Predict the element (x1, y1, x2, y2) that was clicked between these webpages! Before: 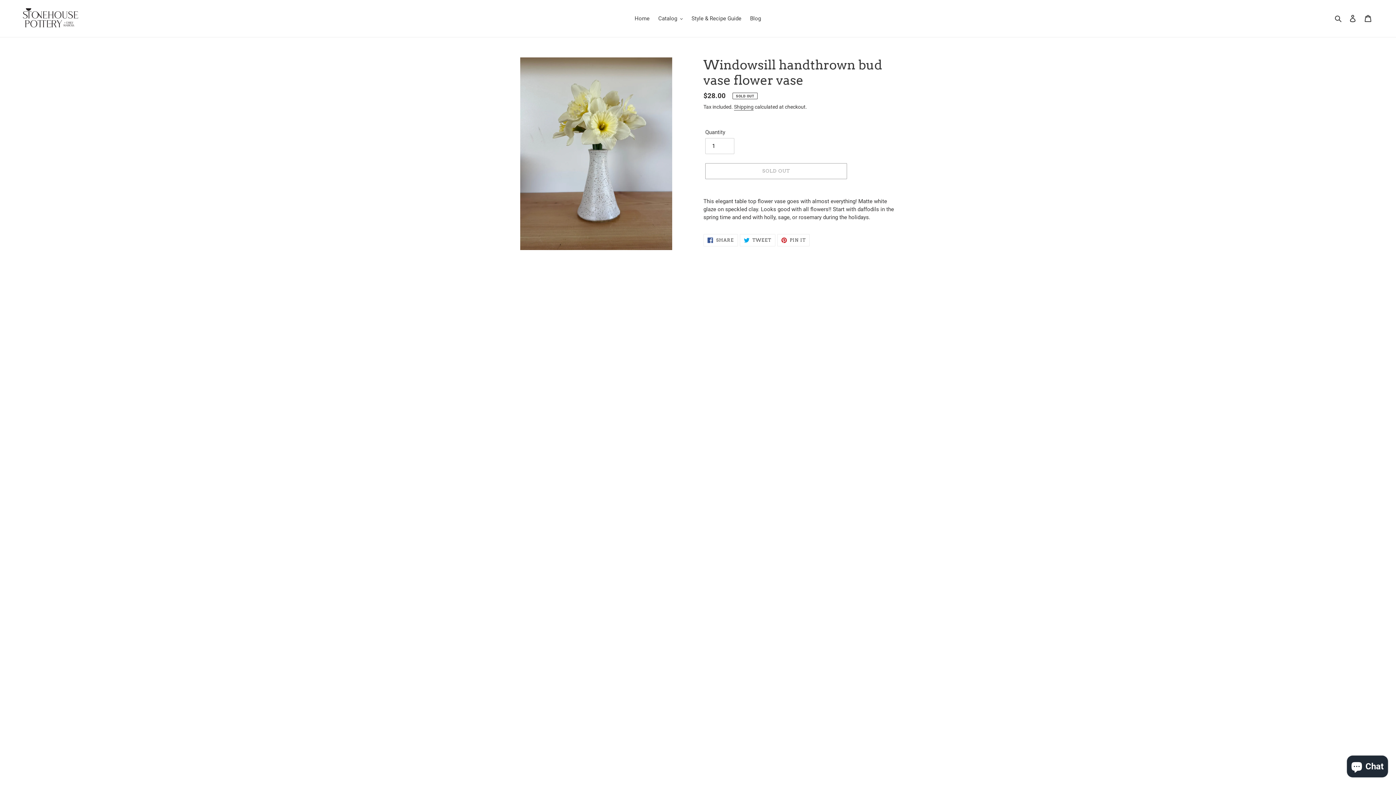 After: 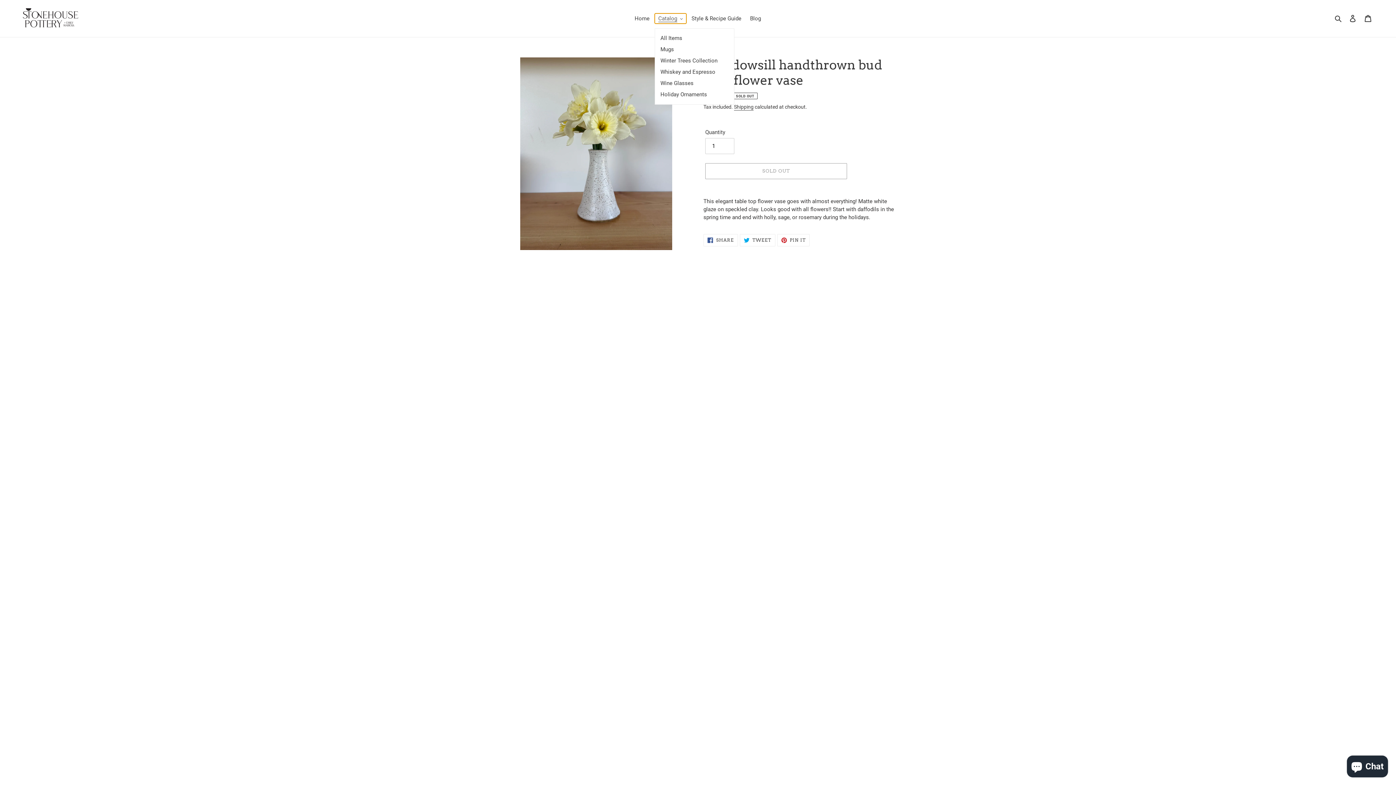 Action: bbox: (654, 13, 686, 23) label: Catalog